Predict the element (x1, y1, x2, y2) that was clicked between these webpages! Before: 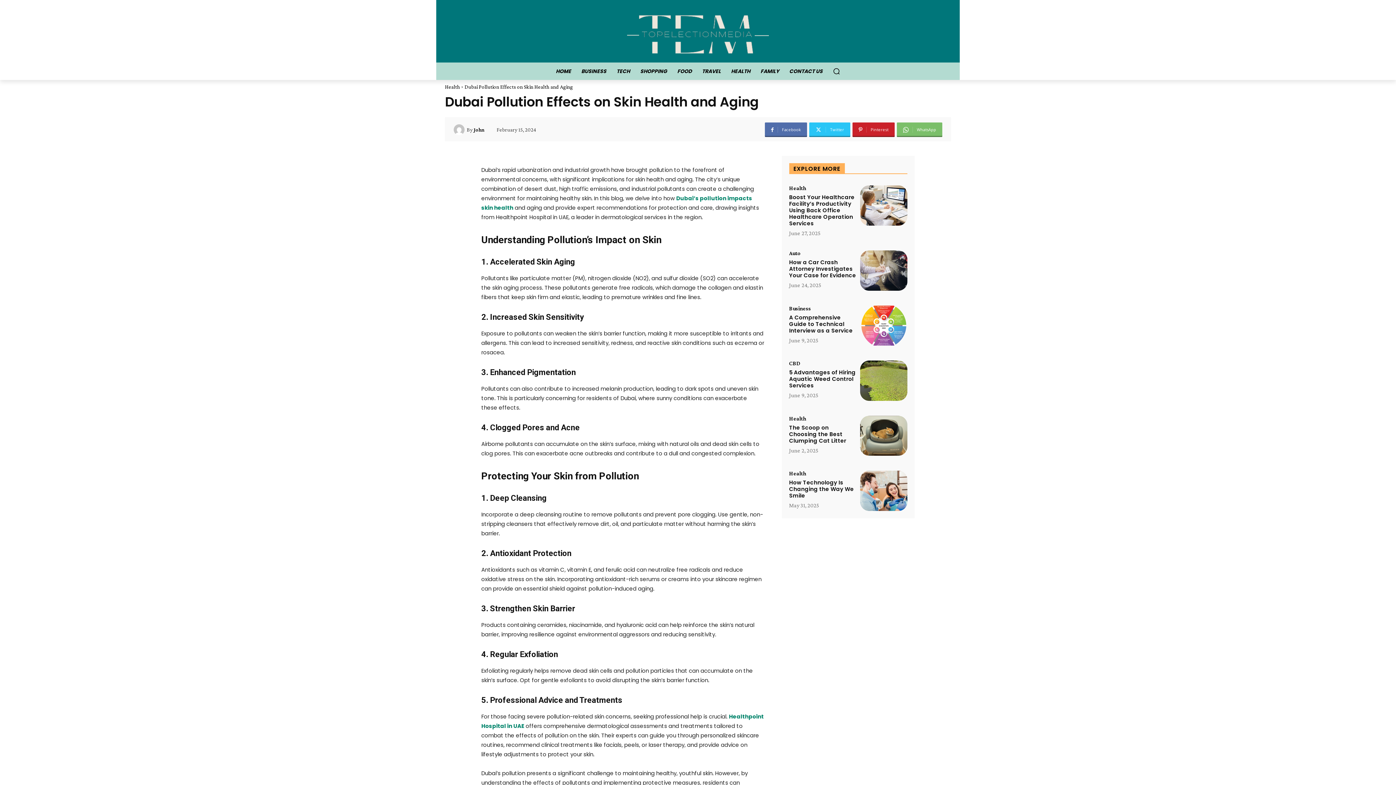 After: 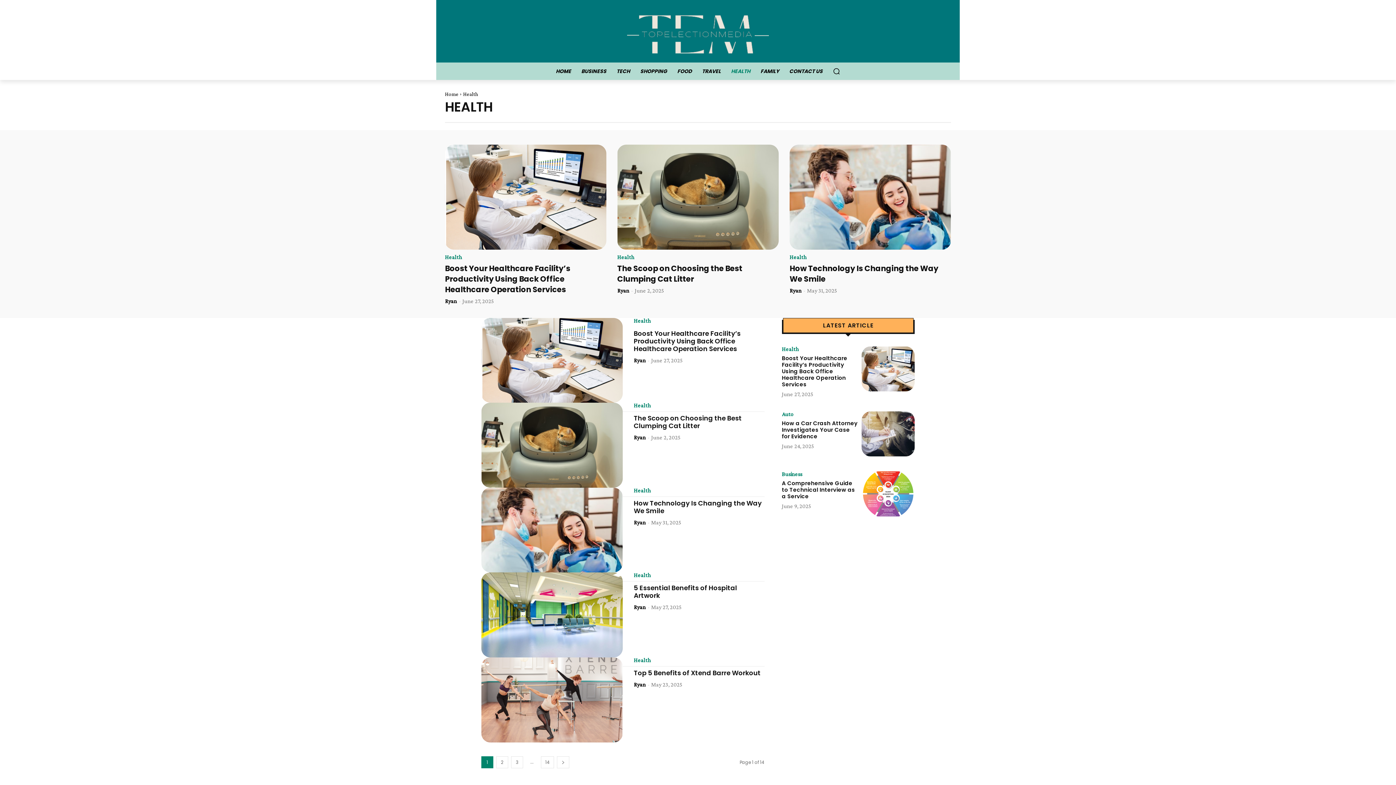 Action: label: Health bbox: (789, 185, 806, 191)